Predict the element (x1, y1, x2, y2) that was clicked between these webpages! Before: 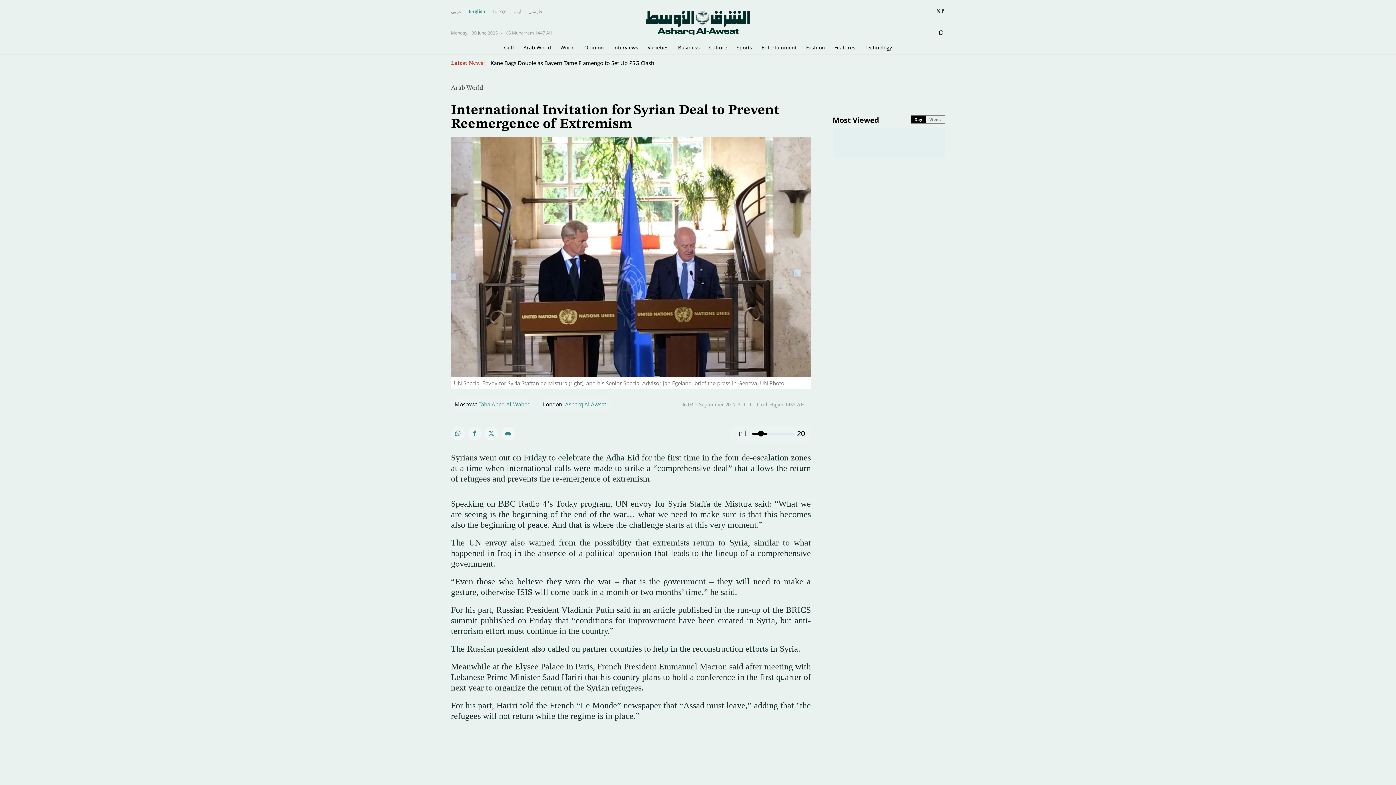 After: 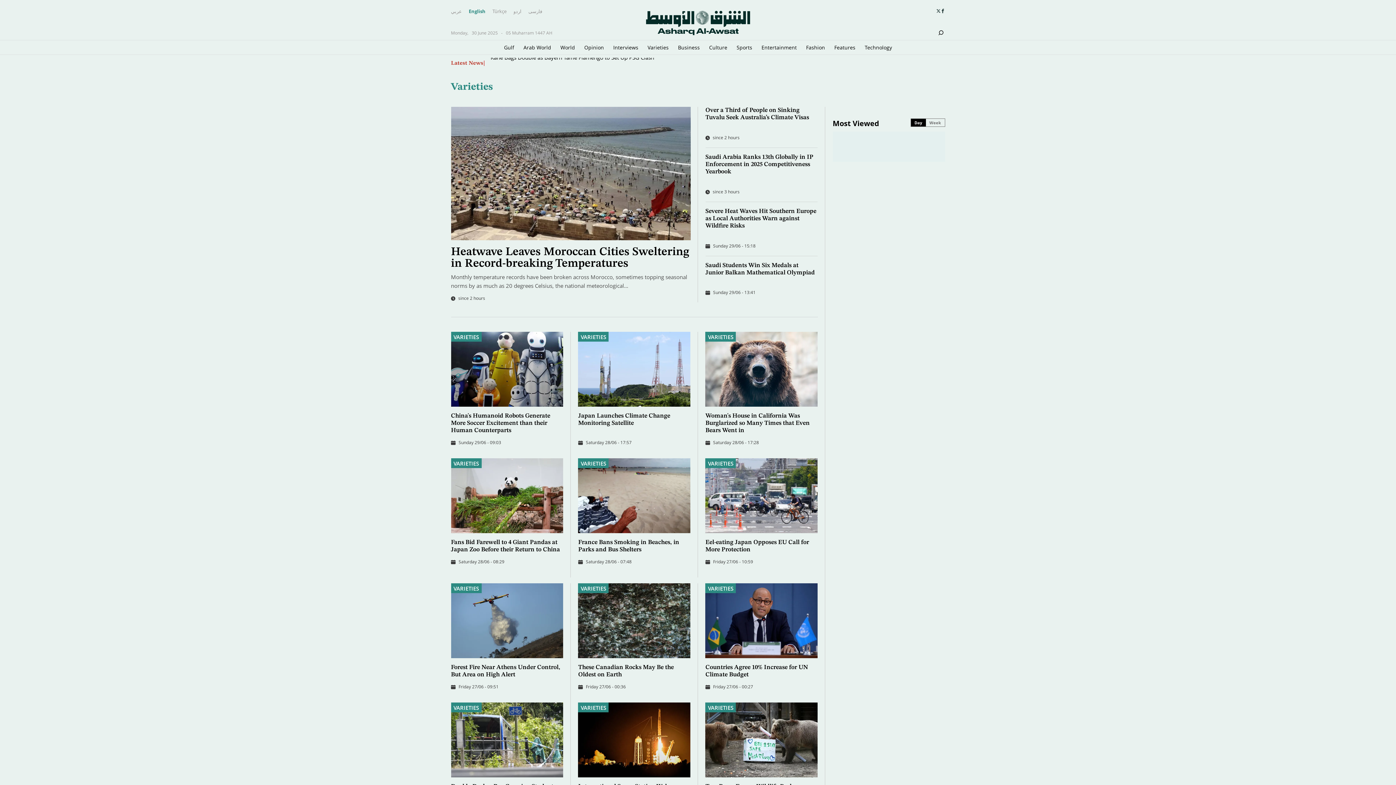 Action: bbox: (647, 40, 668, 54) label: Varieties